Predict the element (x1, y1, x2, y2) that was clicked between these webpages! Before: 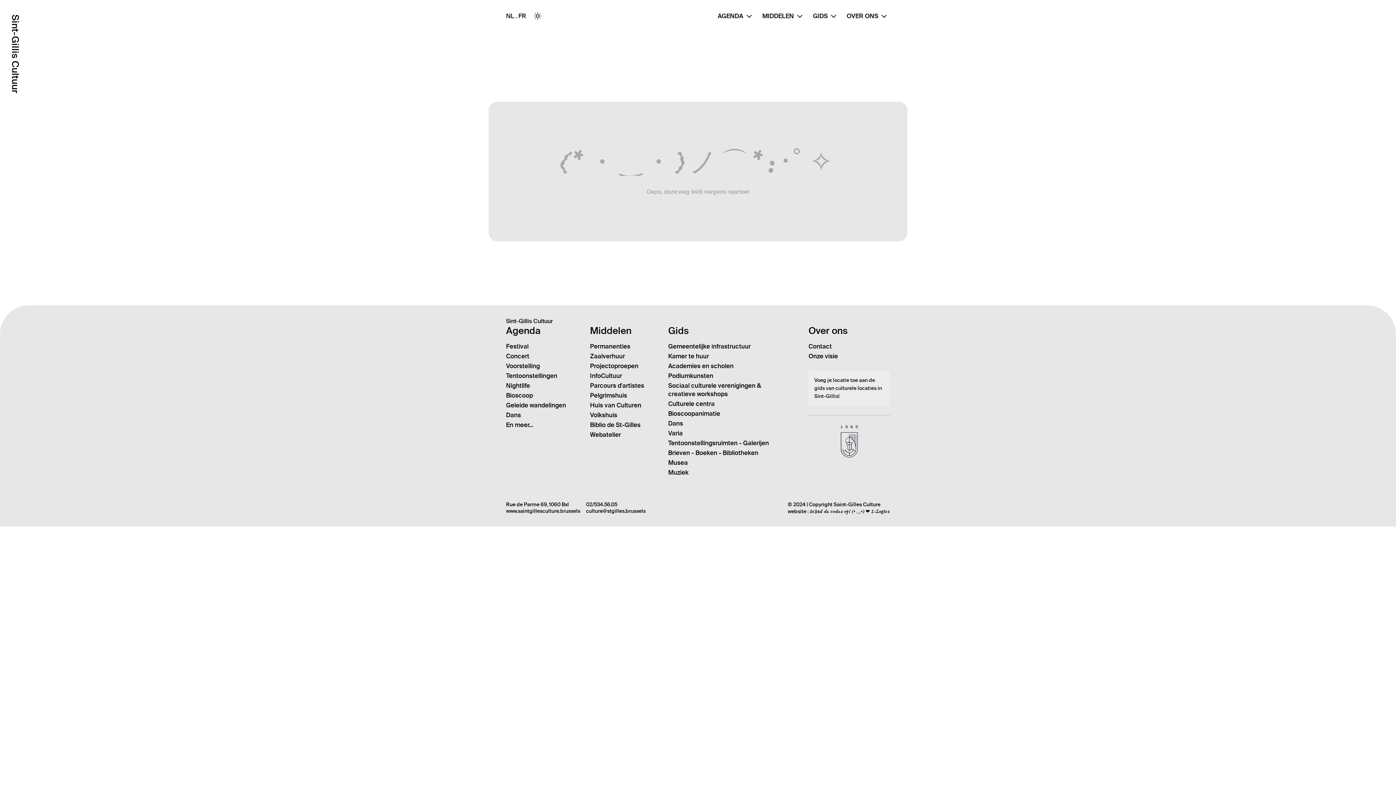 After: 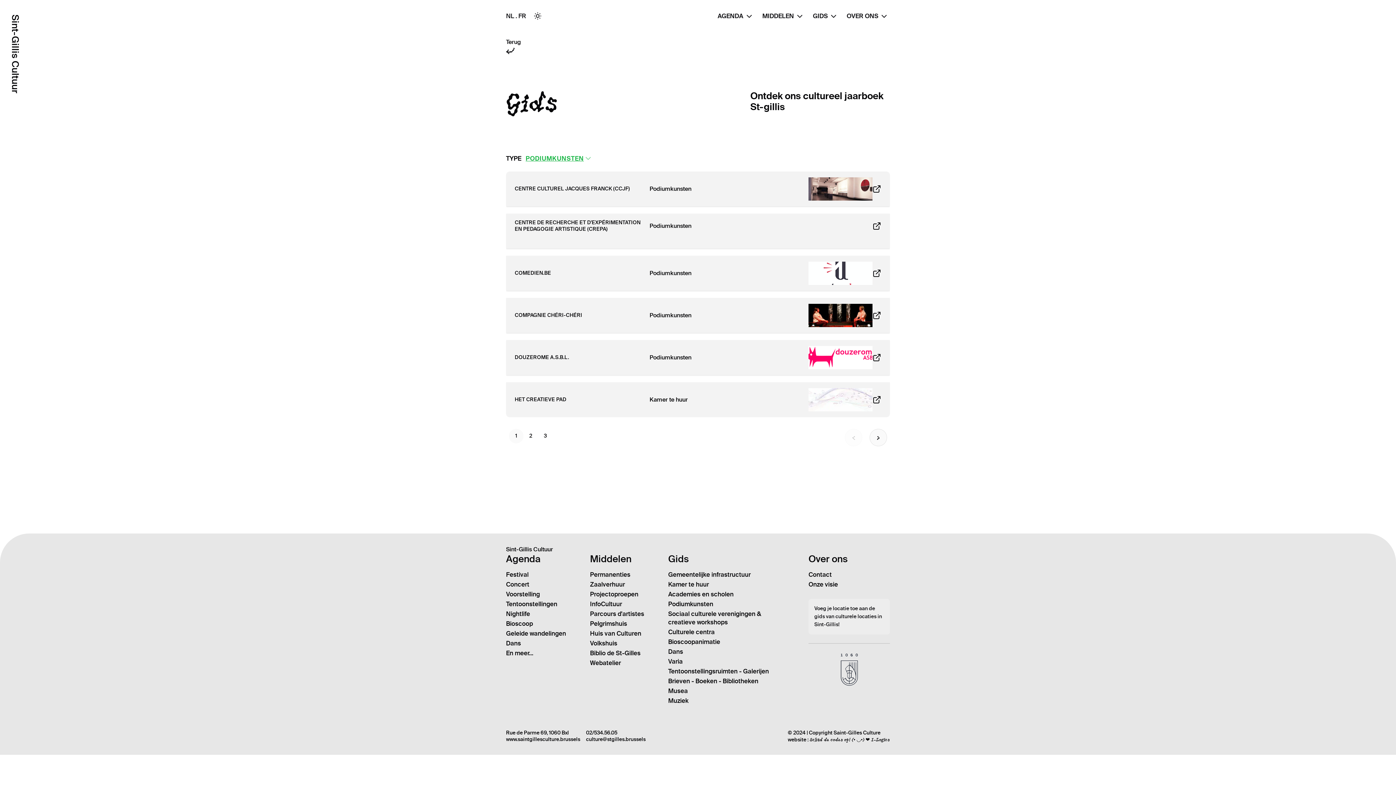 Action: label: Podiumkunsten bbox: (668, 372, 713, 379)